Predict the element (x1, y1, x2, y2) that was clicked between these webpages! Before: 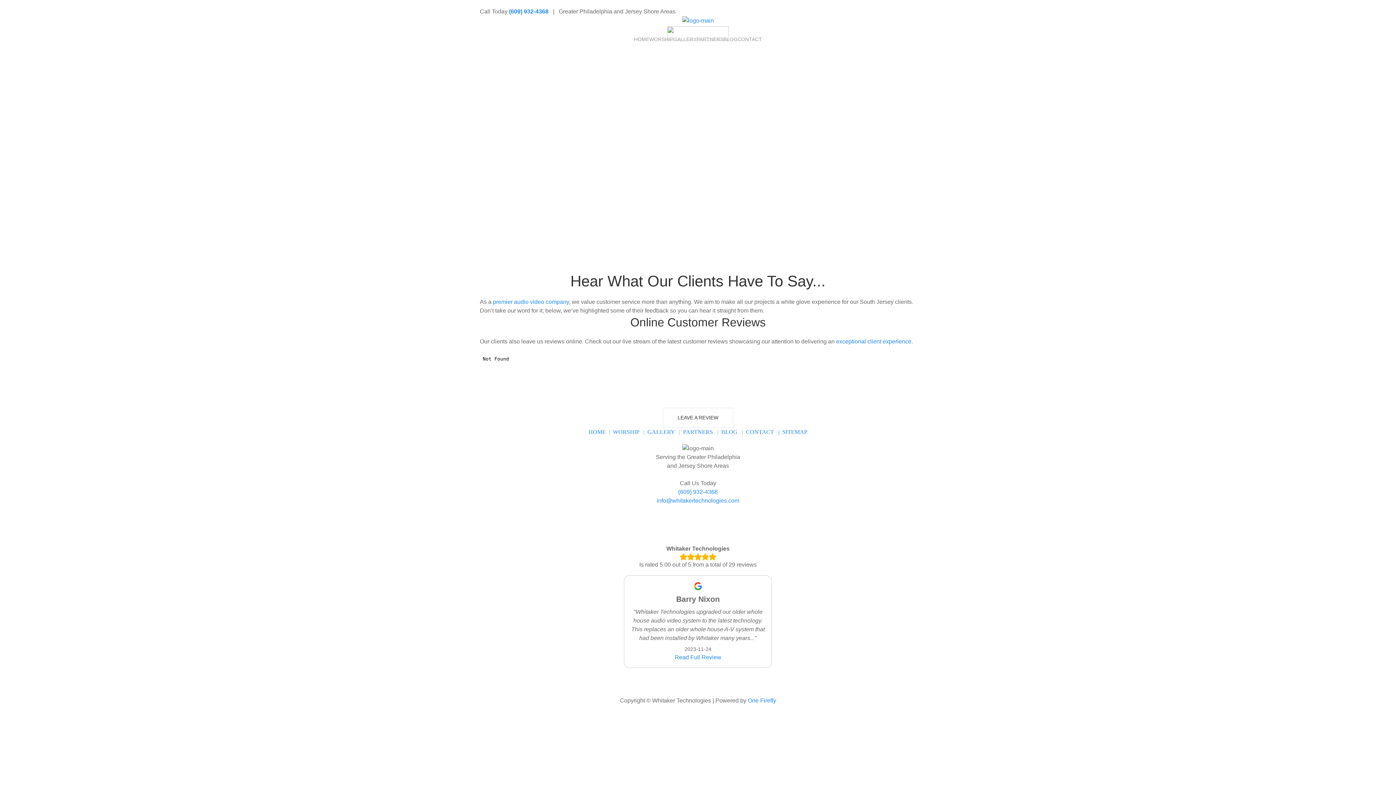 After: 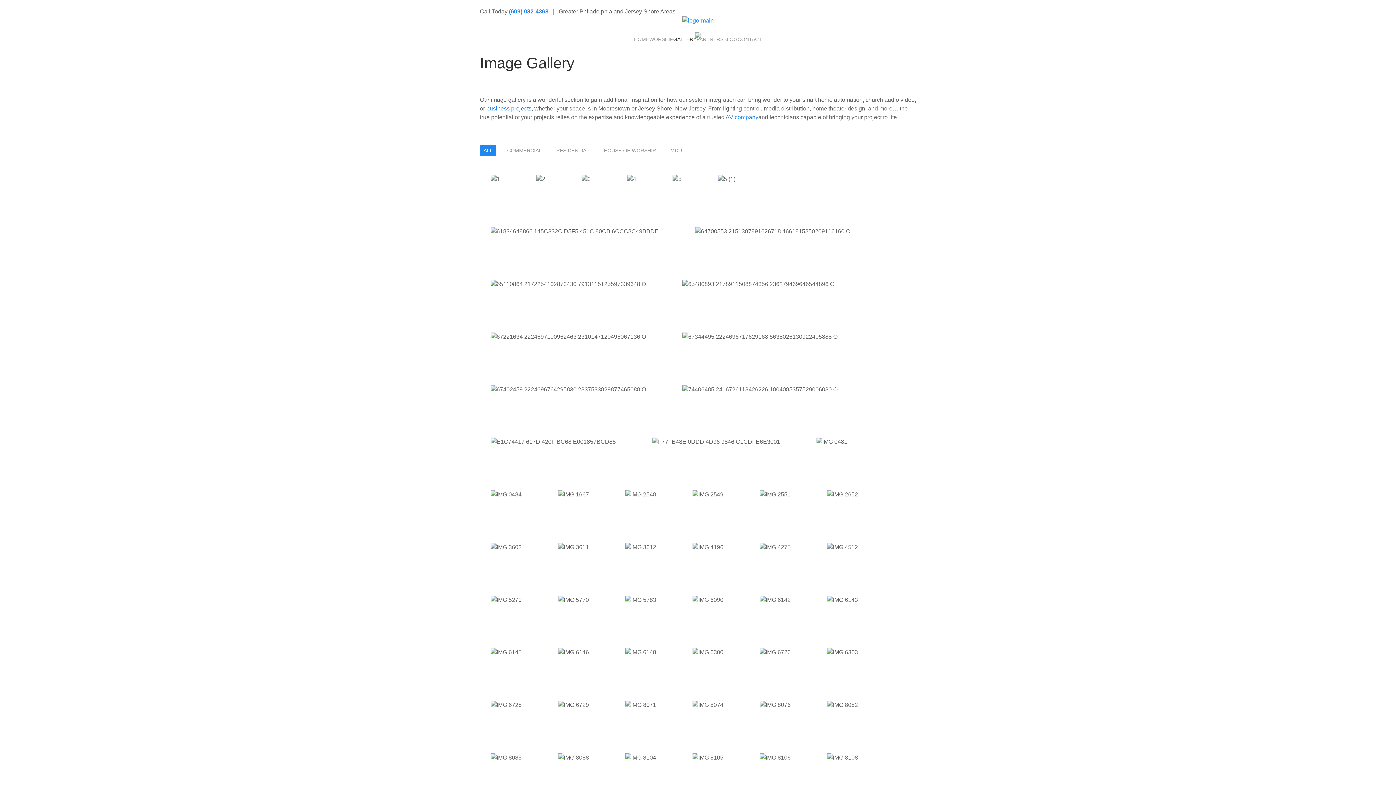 Action: bbox: (647, 429, 674, 435) label: GALLERY